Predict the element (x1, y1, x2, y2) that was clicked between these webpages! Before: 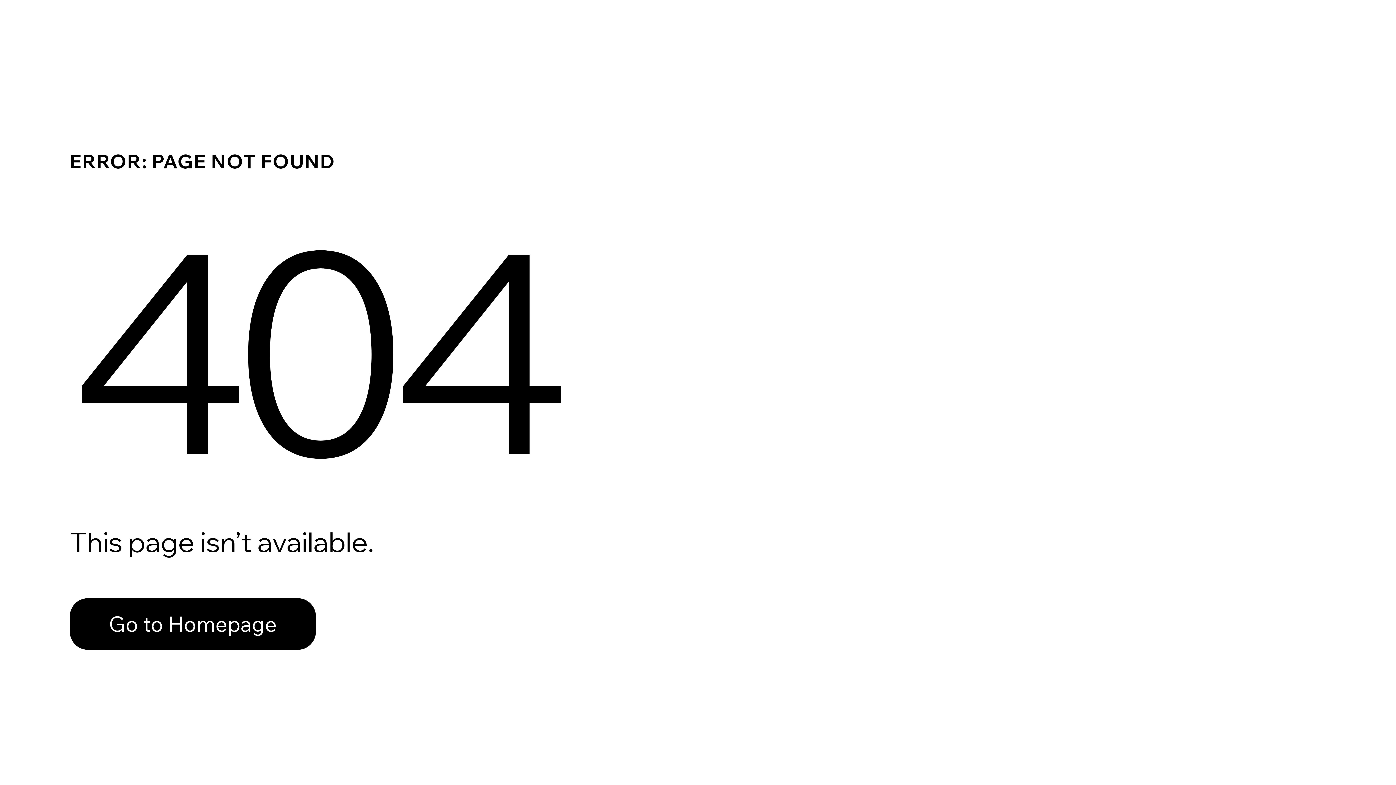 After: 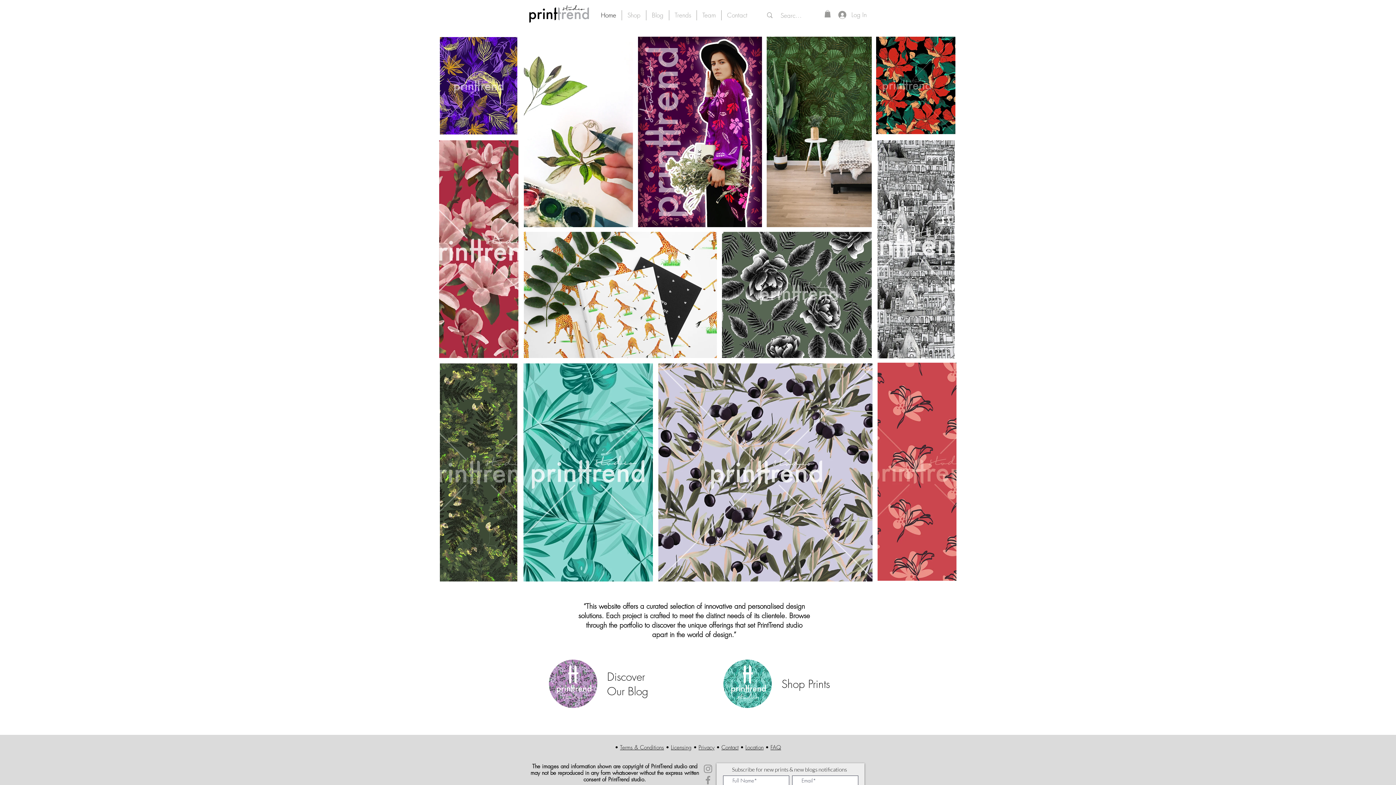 Action: label: Go to Homepage bbox: (69, 598, 316, 650)